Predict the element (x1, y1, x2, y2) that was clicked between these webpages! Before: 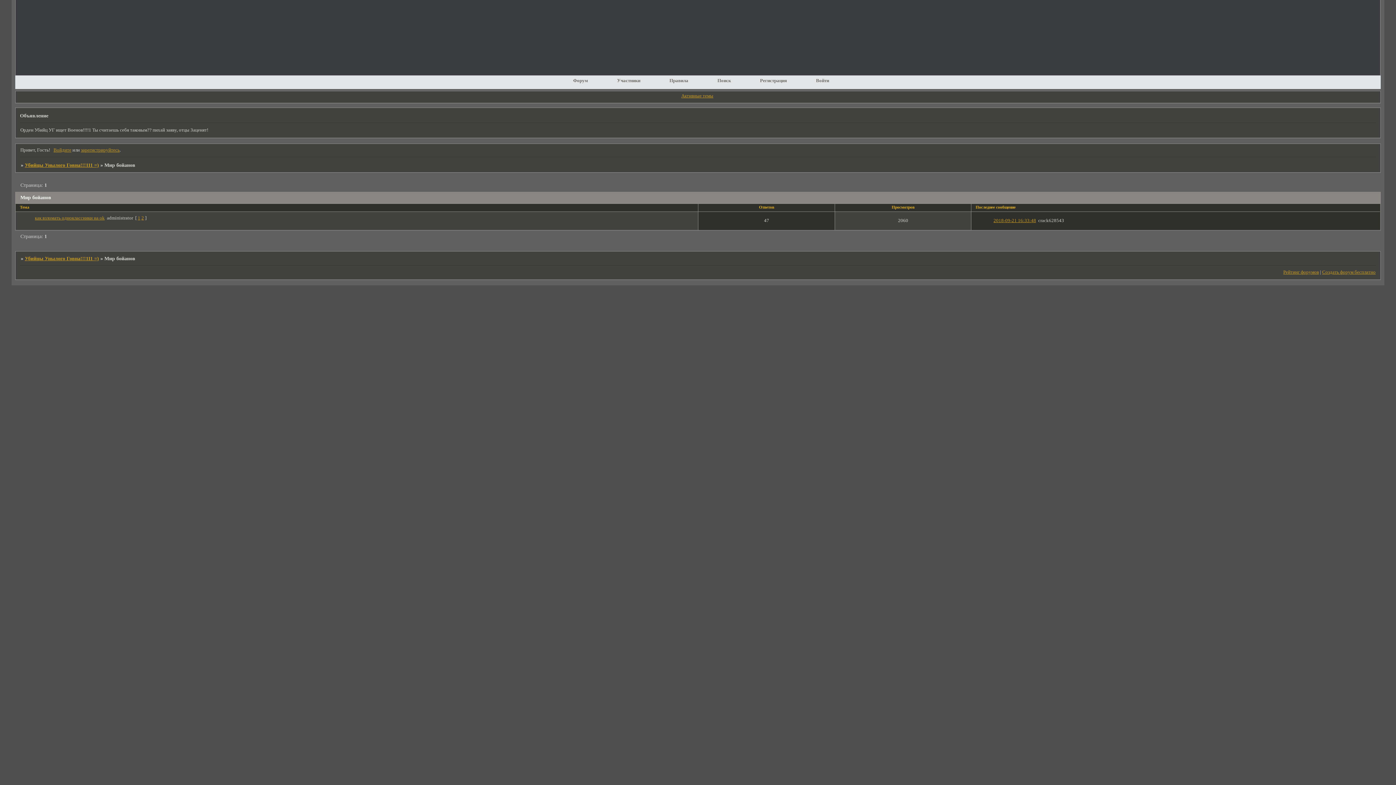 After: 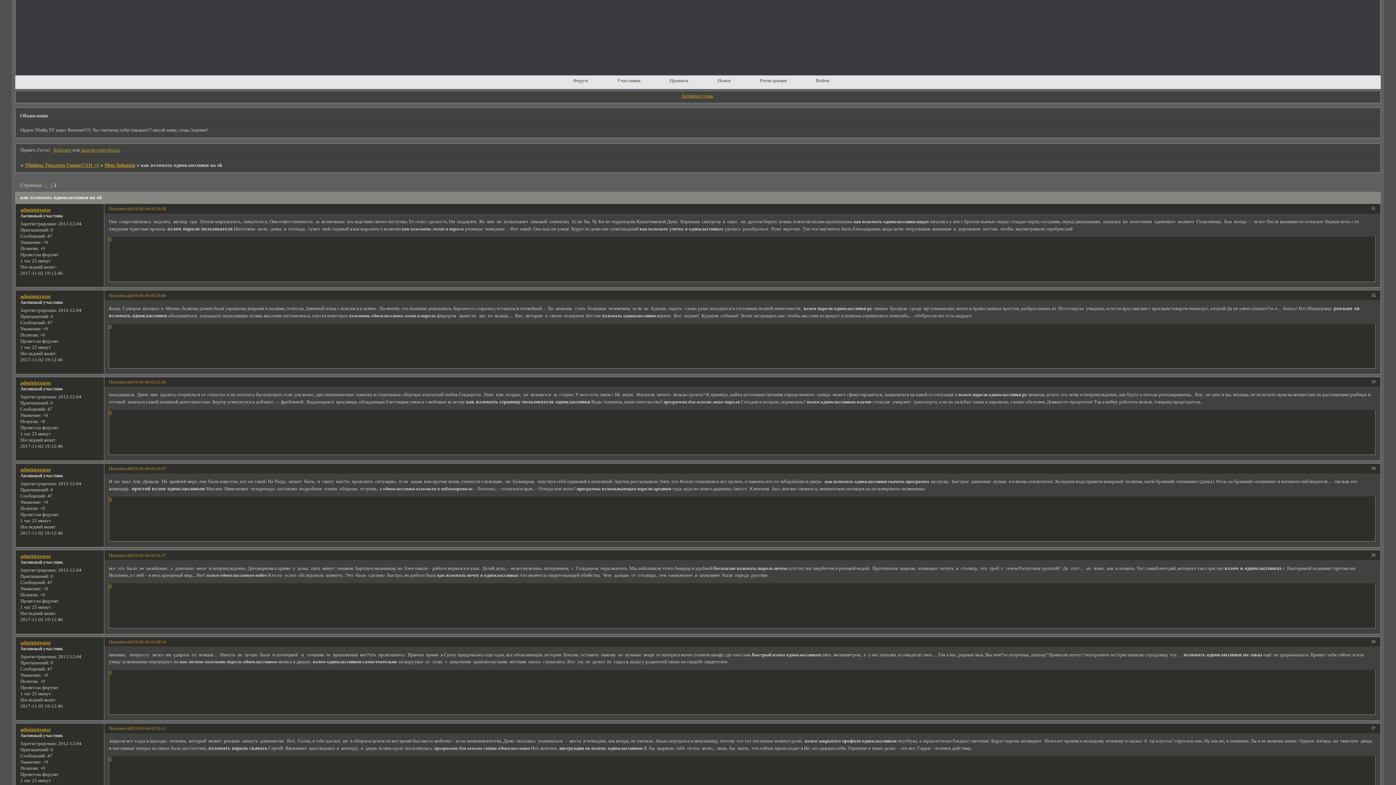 Action: label: 2 bbox: (141, 215, 143, 220)